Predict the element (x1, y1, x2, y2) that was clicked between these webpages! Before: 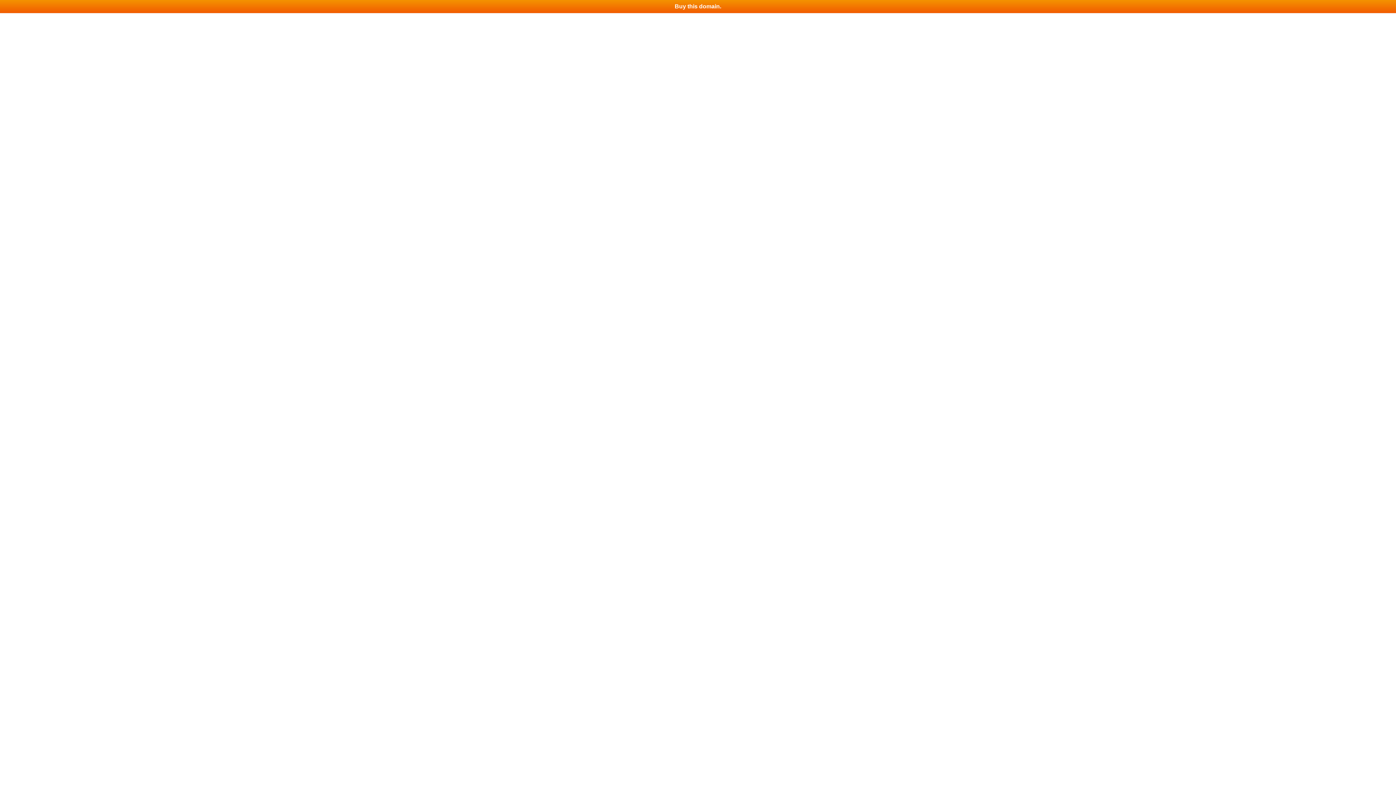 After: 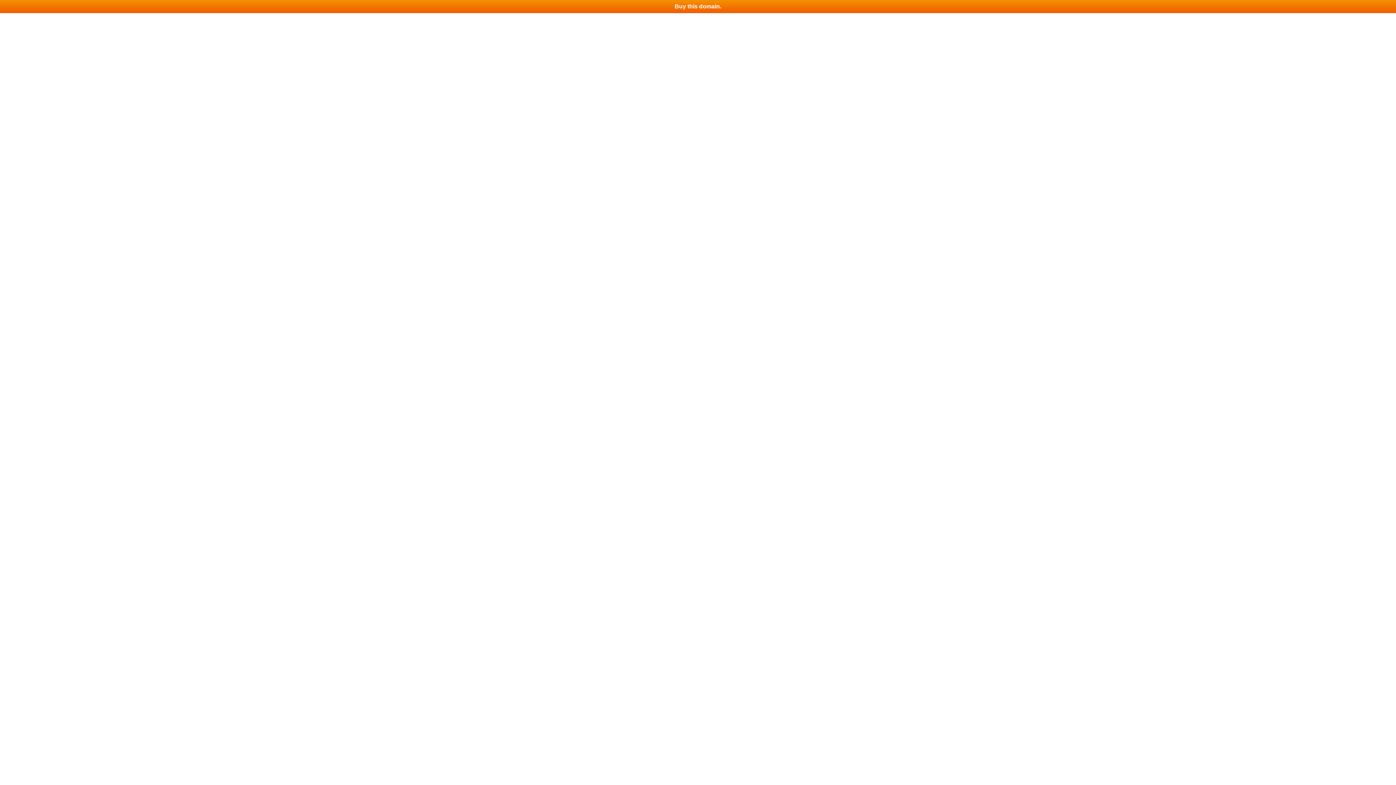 Action: label: Buy this domain. bbox: (0, 0, 1396, 13)